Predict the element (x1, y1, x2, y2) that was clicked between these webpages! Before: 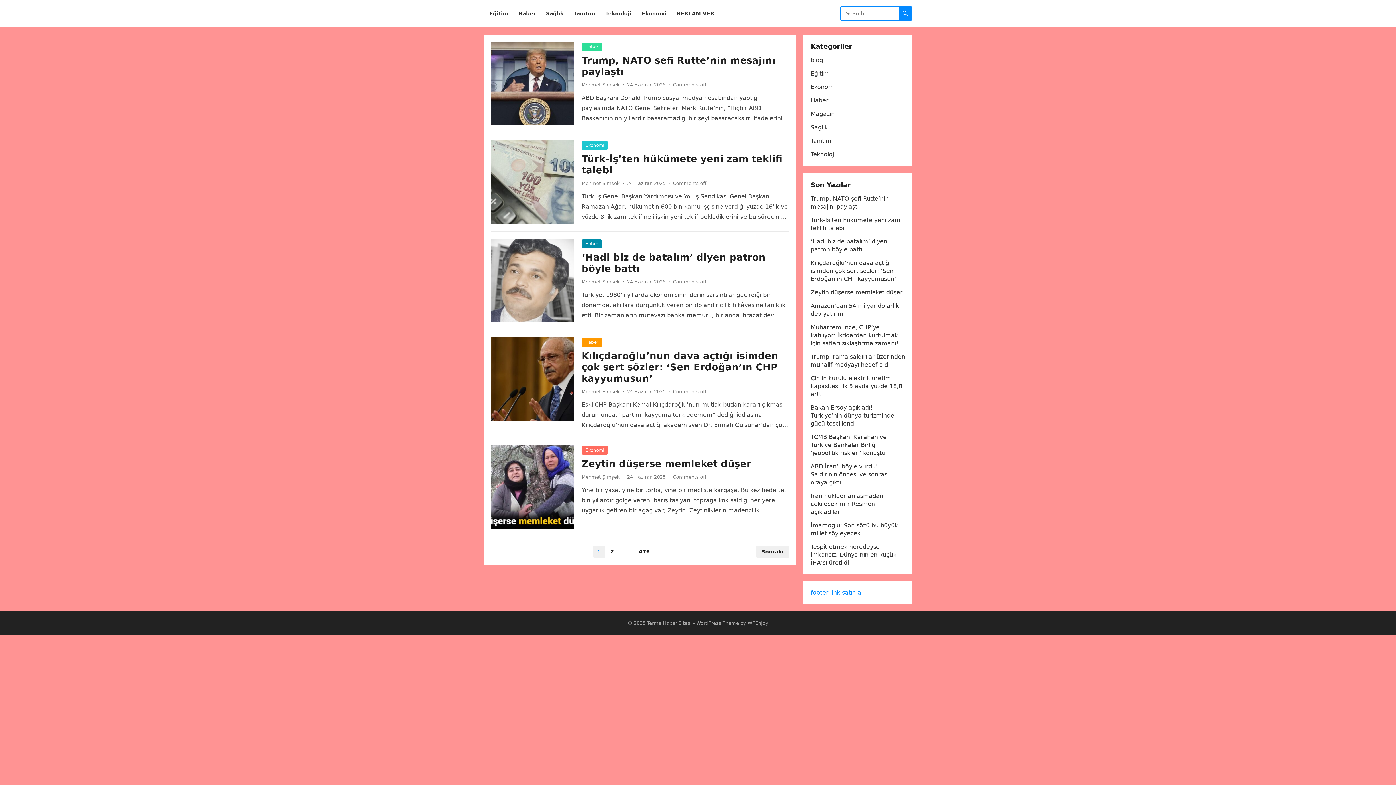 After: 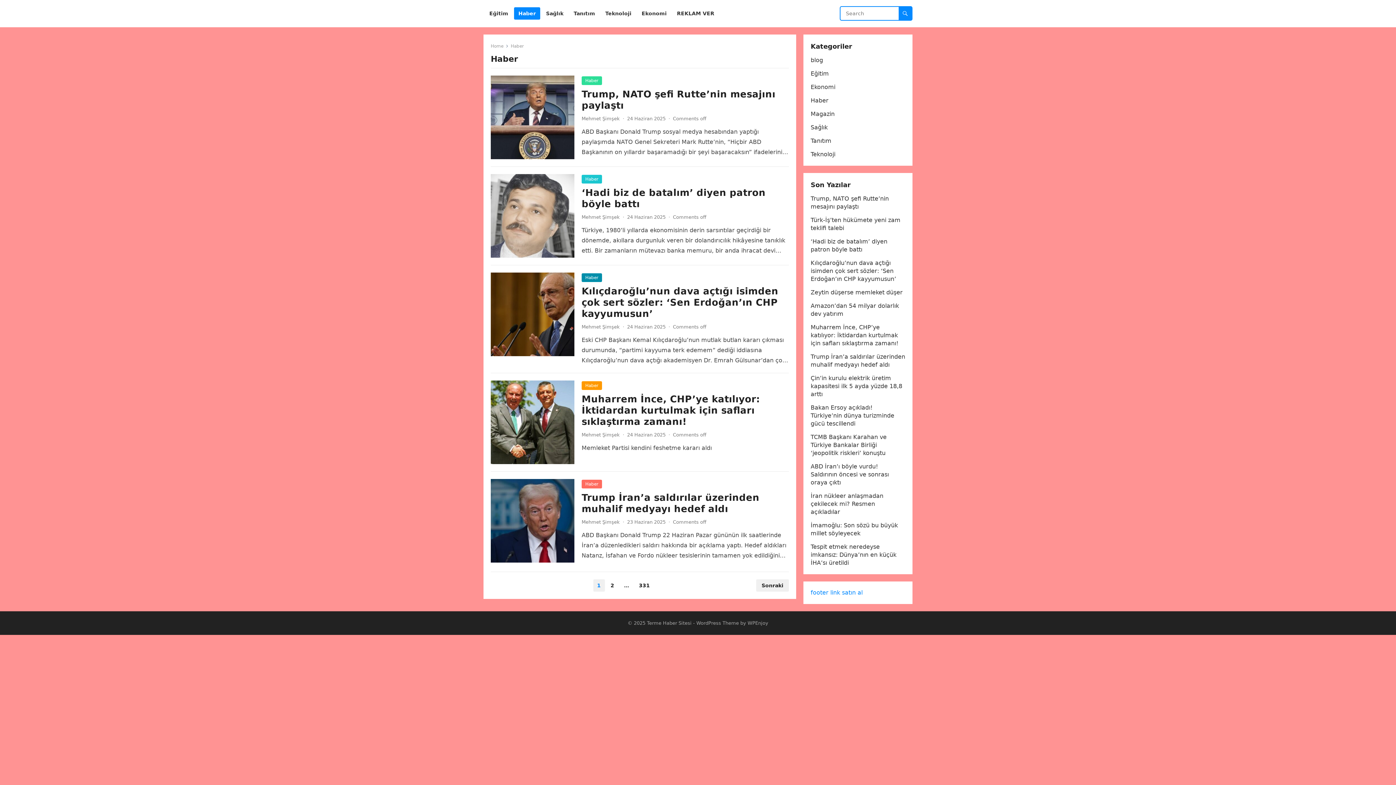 Action: label: Haber bbox: (581, 338, 602, 346)